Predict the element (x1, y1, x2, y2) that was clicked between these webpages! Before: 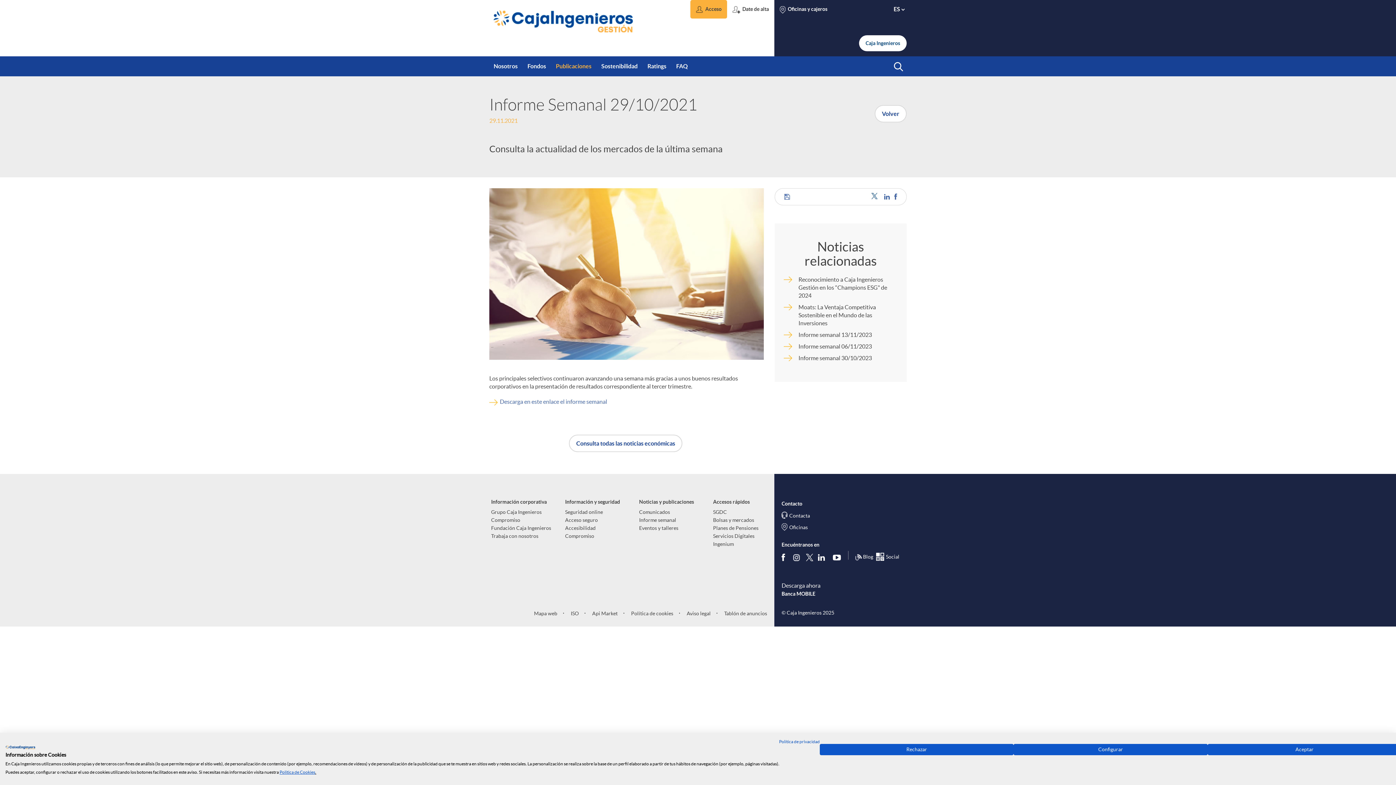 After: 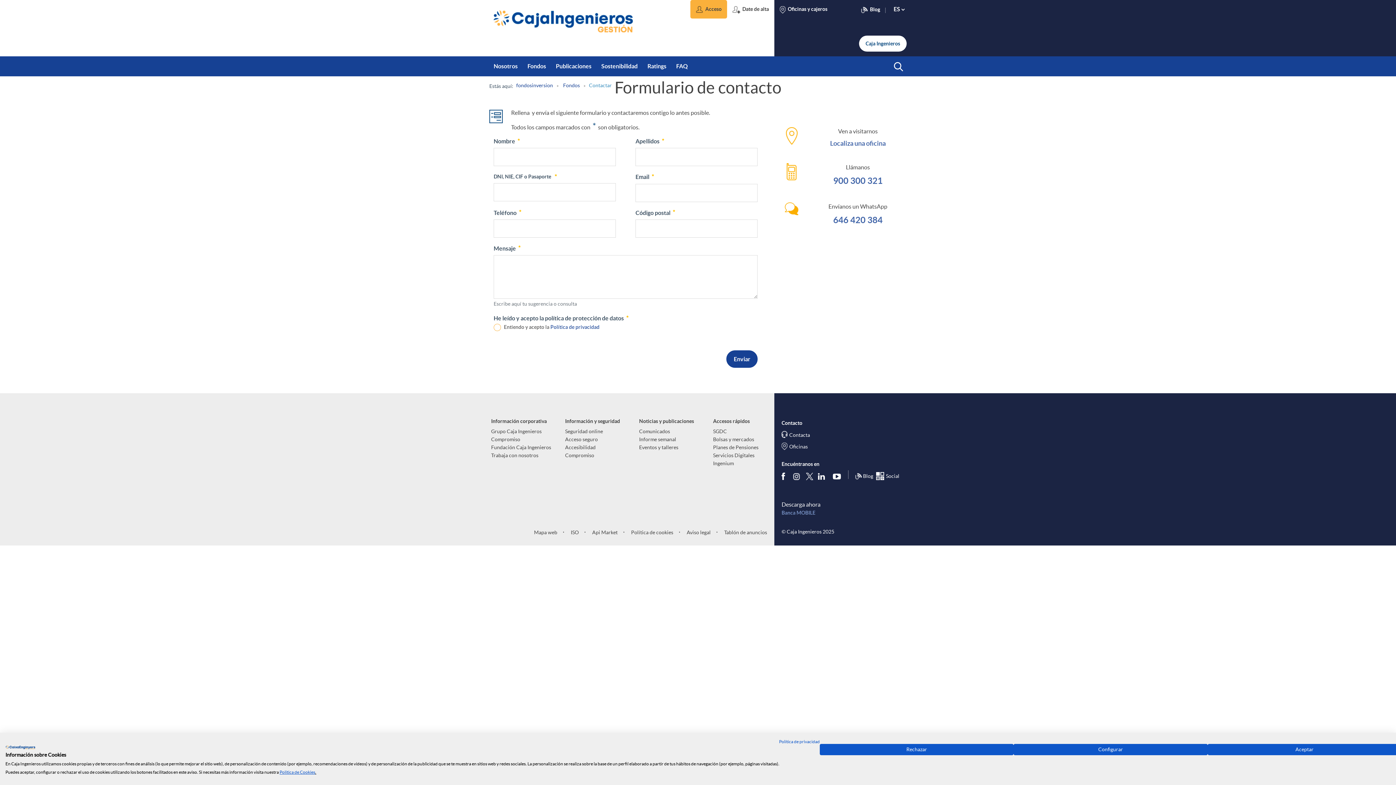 Action: bbox: (780, 510, 812, 521) label: Contacta